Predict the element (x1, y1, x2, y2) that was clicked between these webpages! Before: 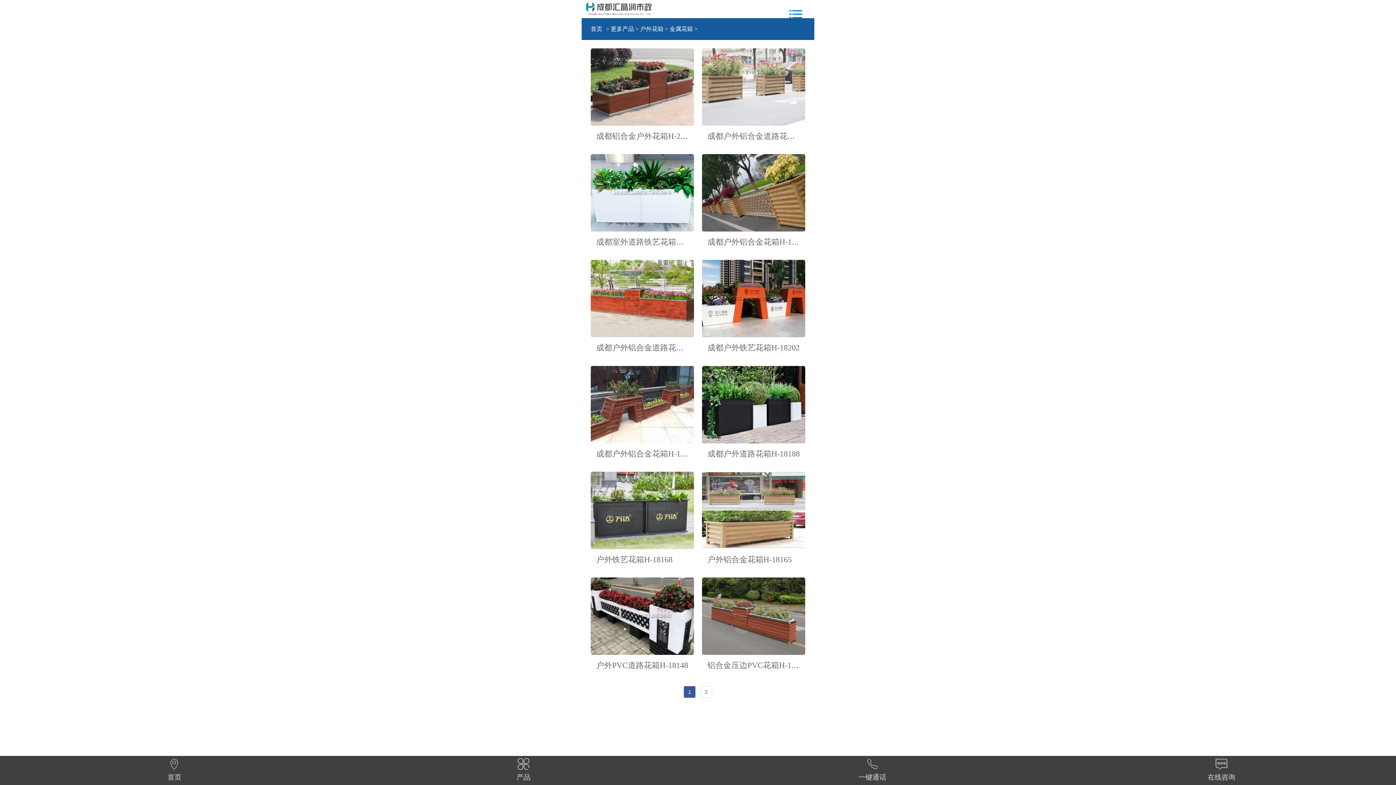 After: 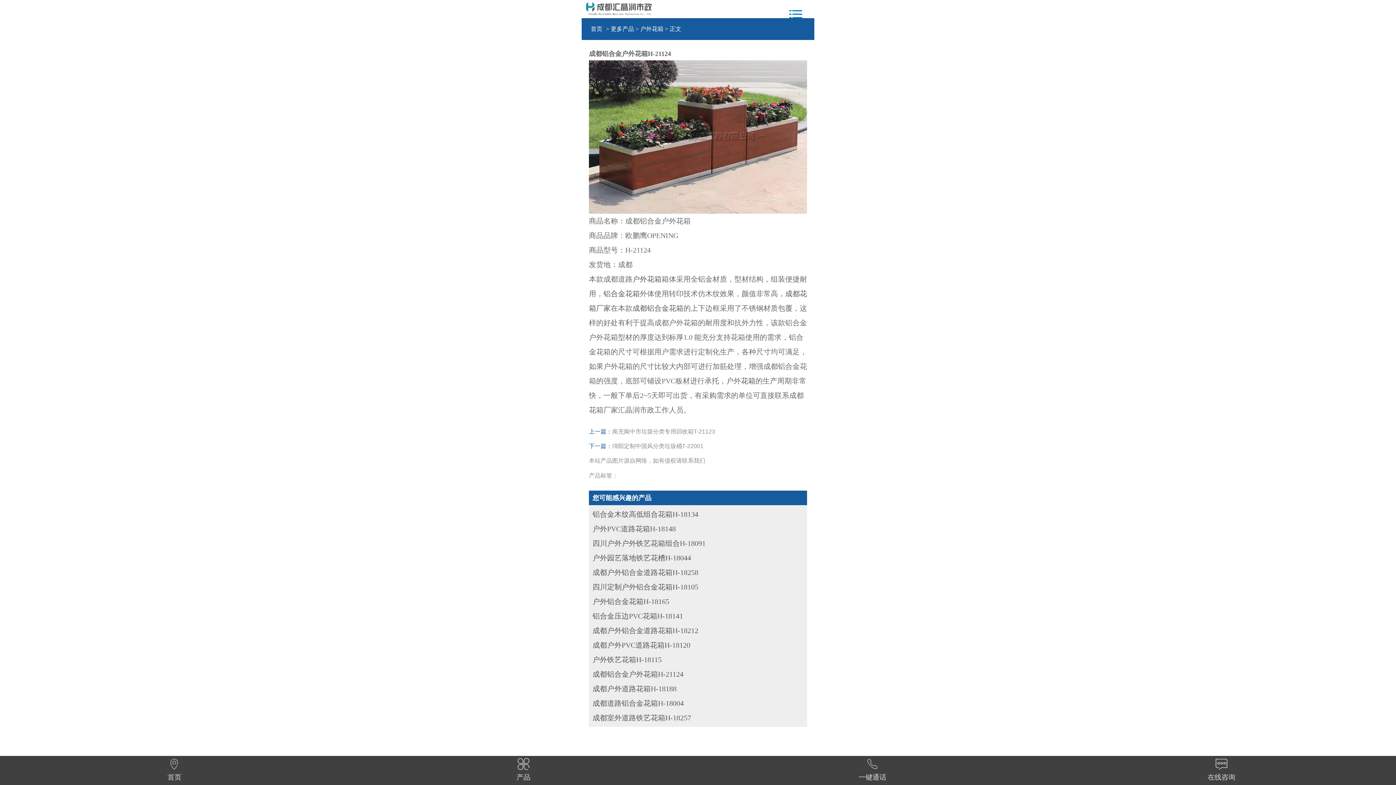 Action: bbox: (590, 48, 694, 125)